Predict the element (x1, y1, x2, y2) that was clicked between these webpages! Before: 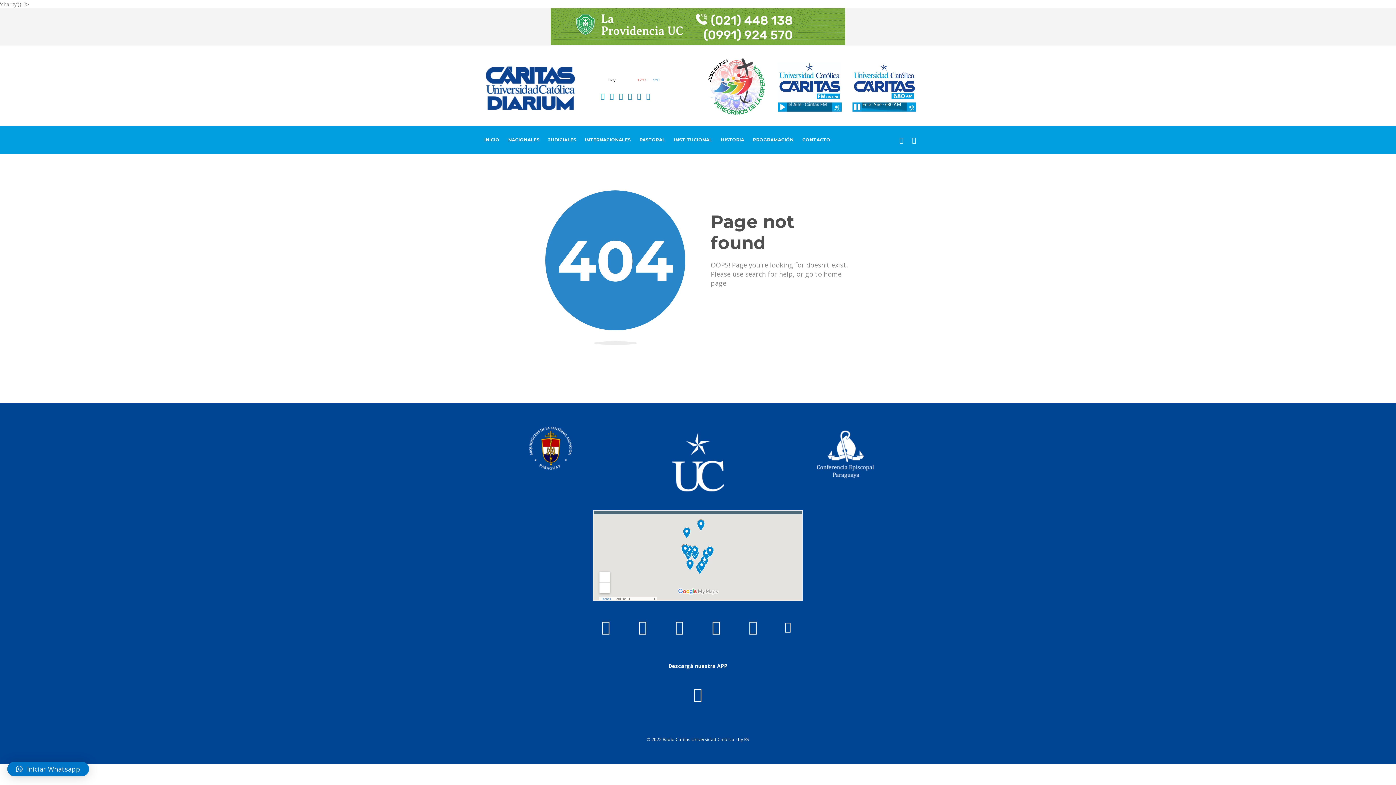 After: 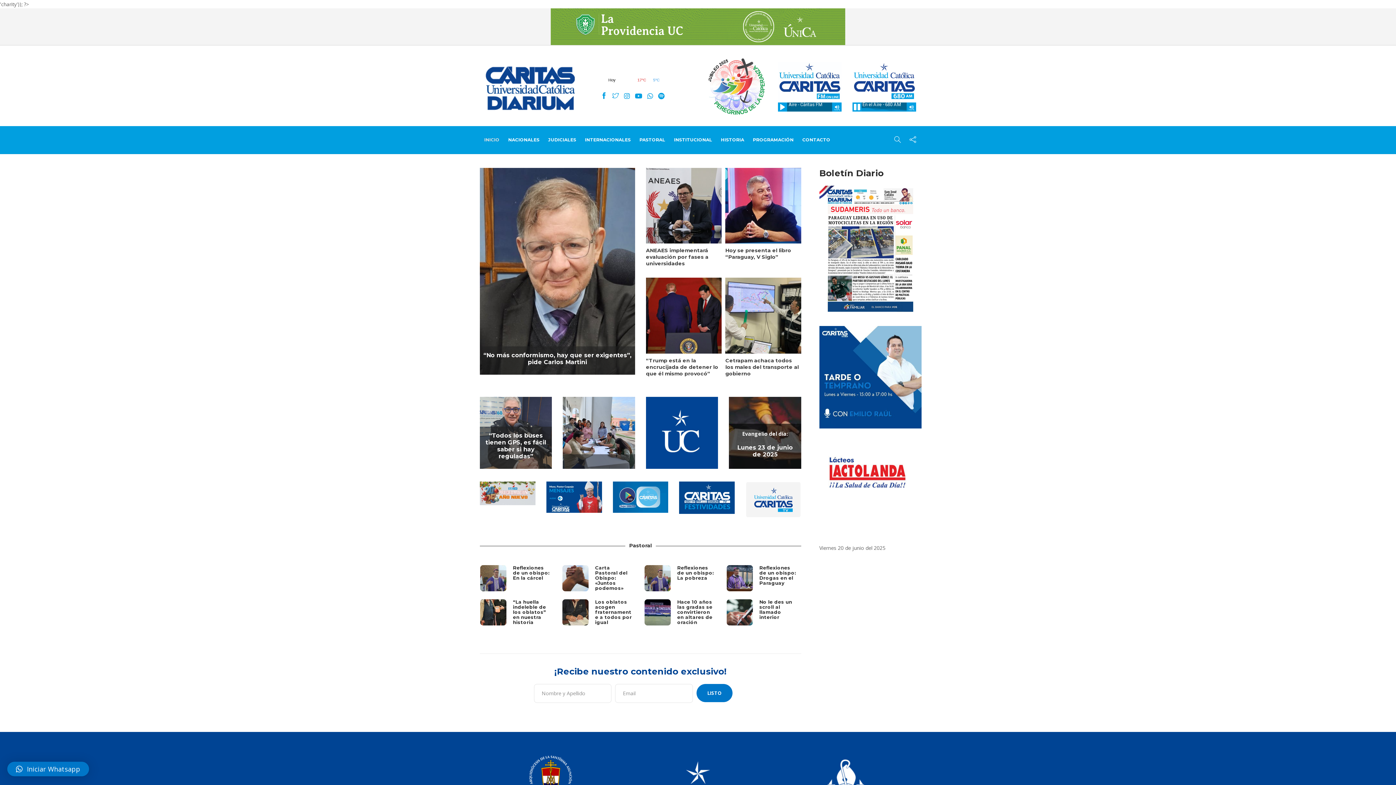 Action: bbox: (484, 126, 499, 153) label: INICIO